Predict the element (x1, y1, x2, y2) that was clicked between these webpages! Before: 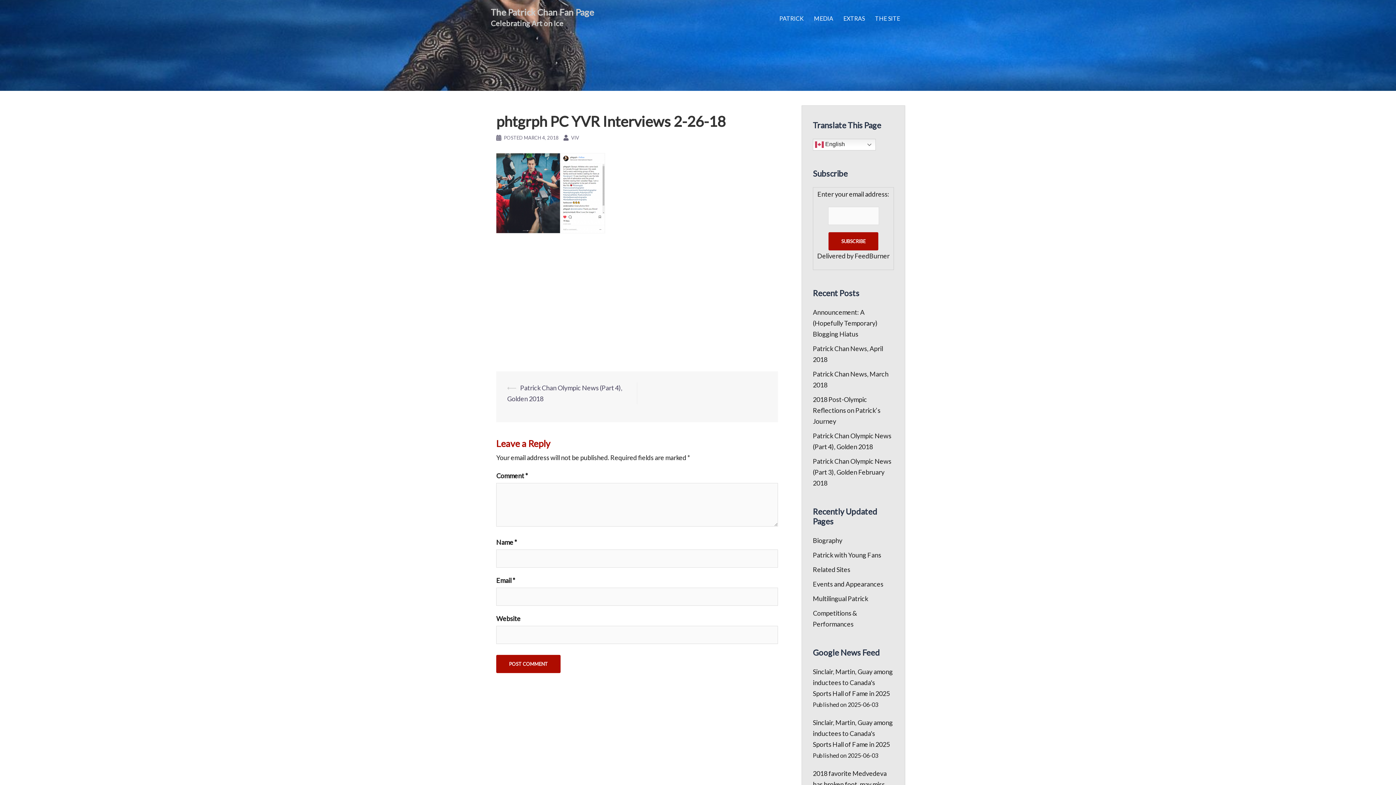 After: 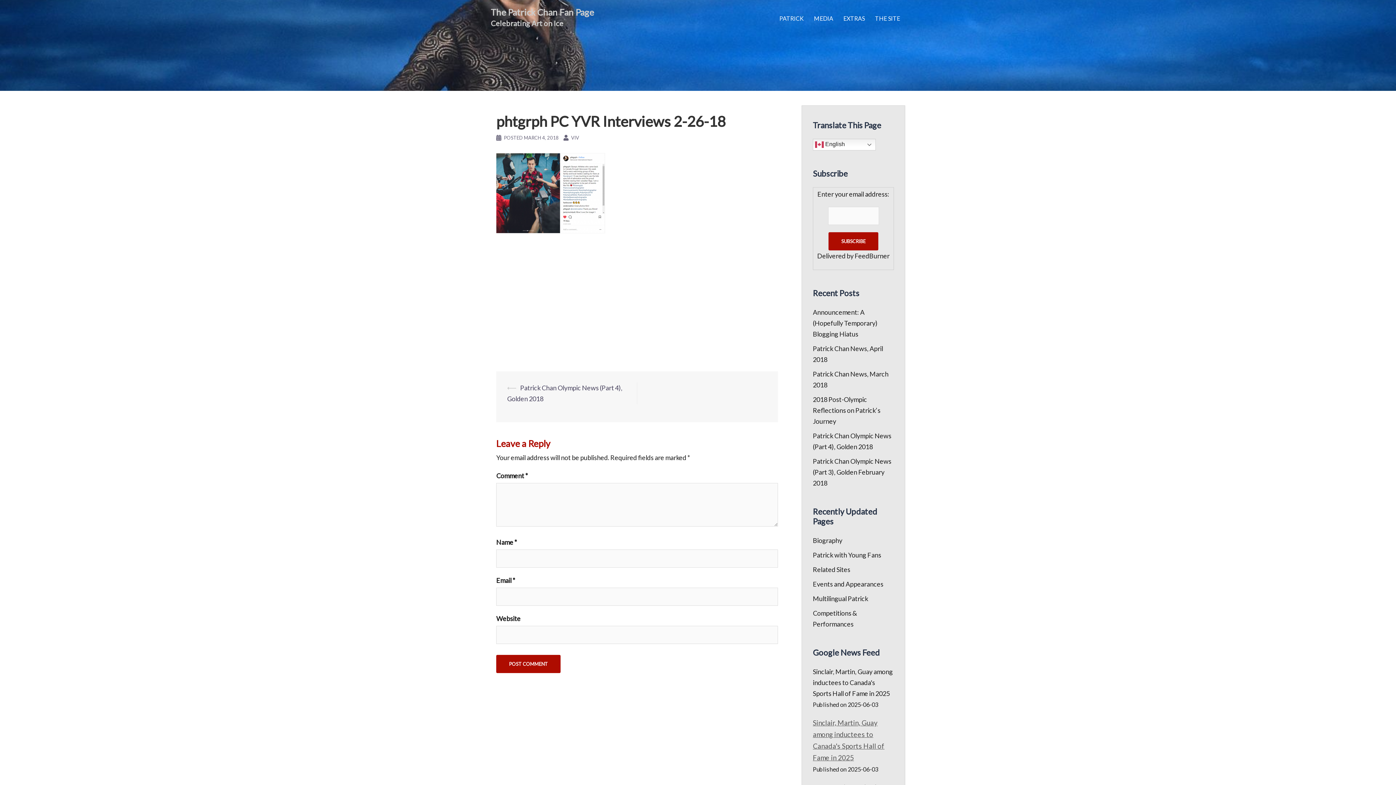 Action: label: Sinclair, Martin, Guay among inductees to Canada's Sports Hall of Fame in 2025 bbox: (813, 718, 893, 748)